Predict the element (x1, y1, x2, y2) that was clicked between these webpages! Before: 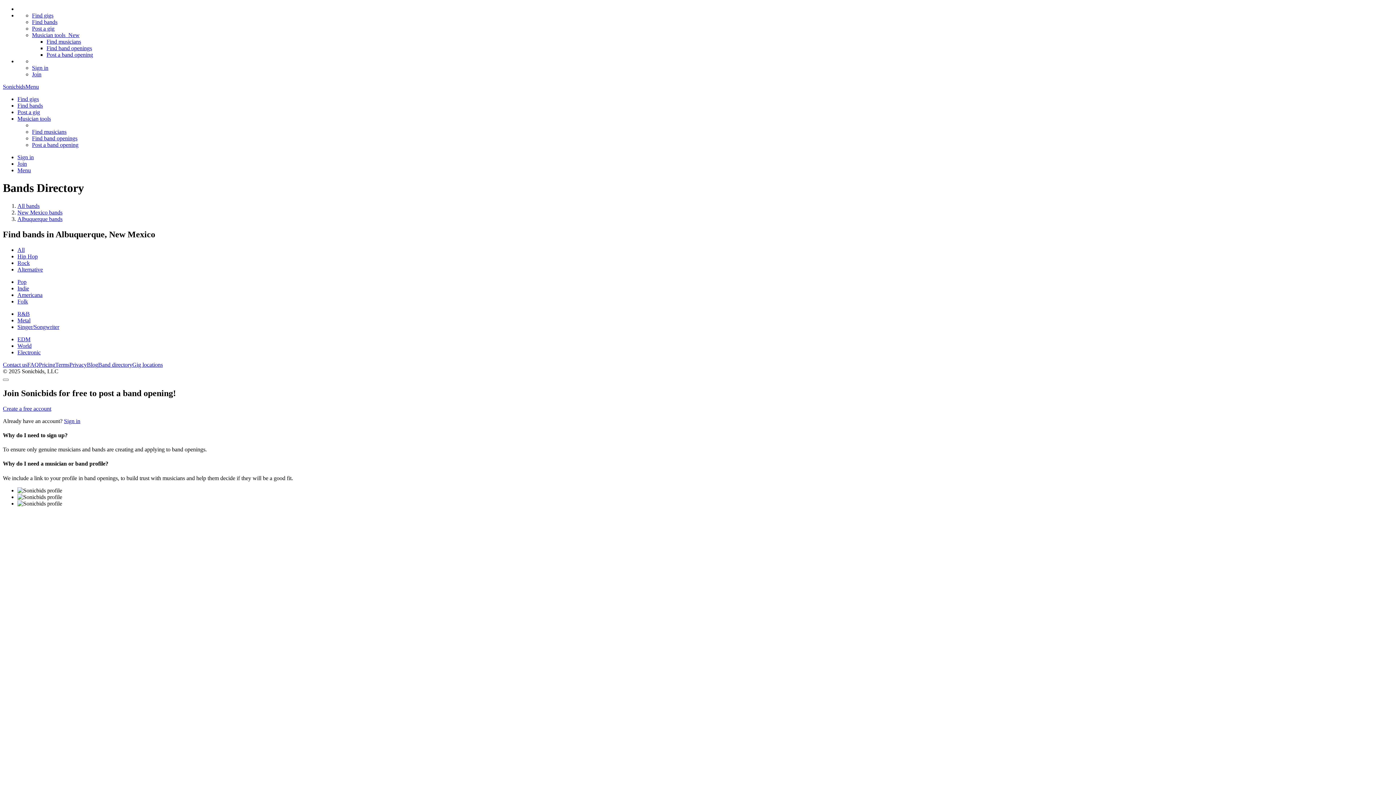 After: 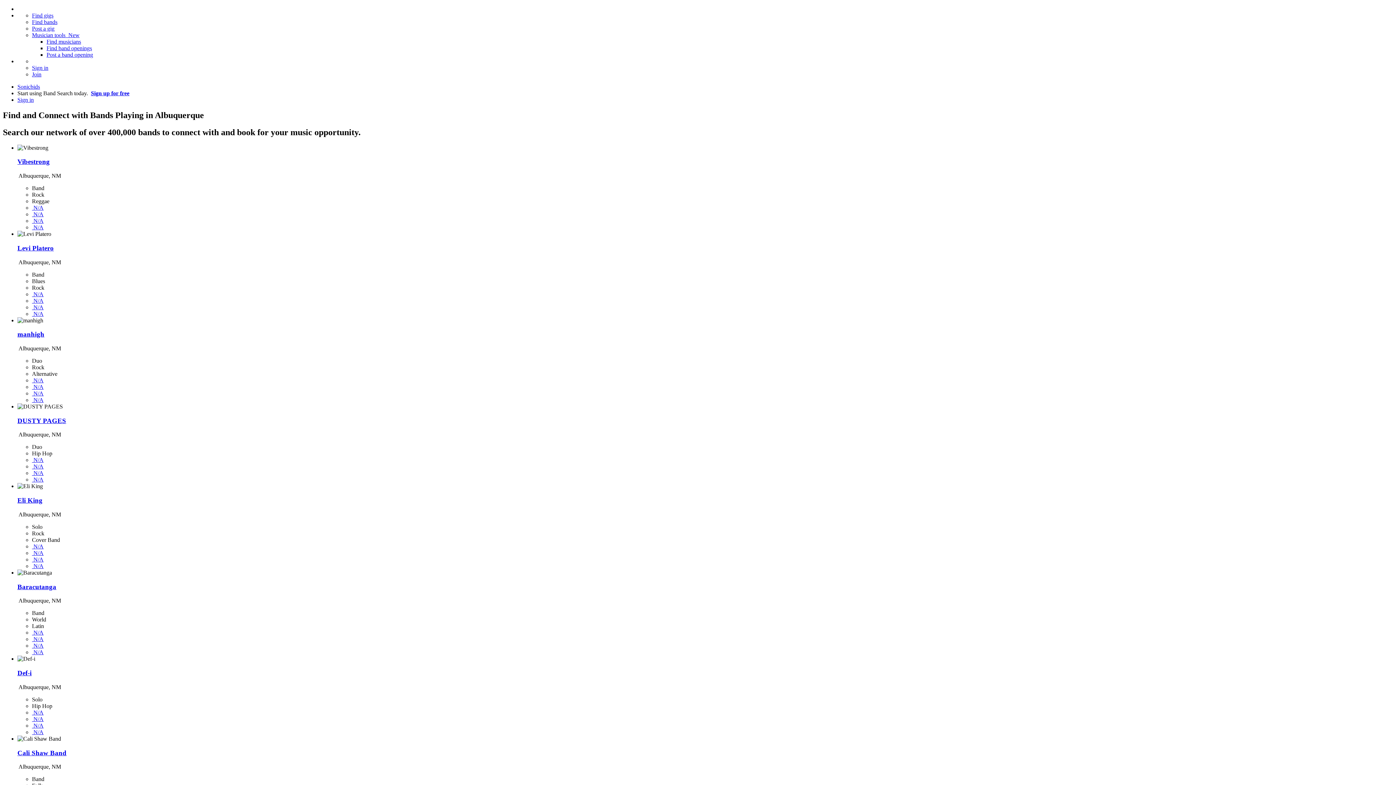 Action: bbox: (17, 246, 24, 252) label: All